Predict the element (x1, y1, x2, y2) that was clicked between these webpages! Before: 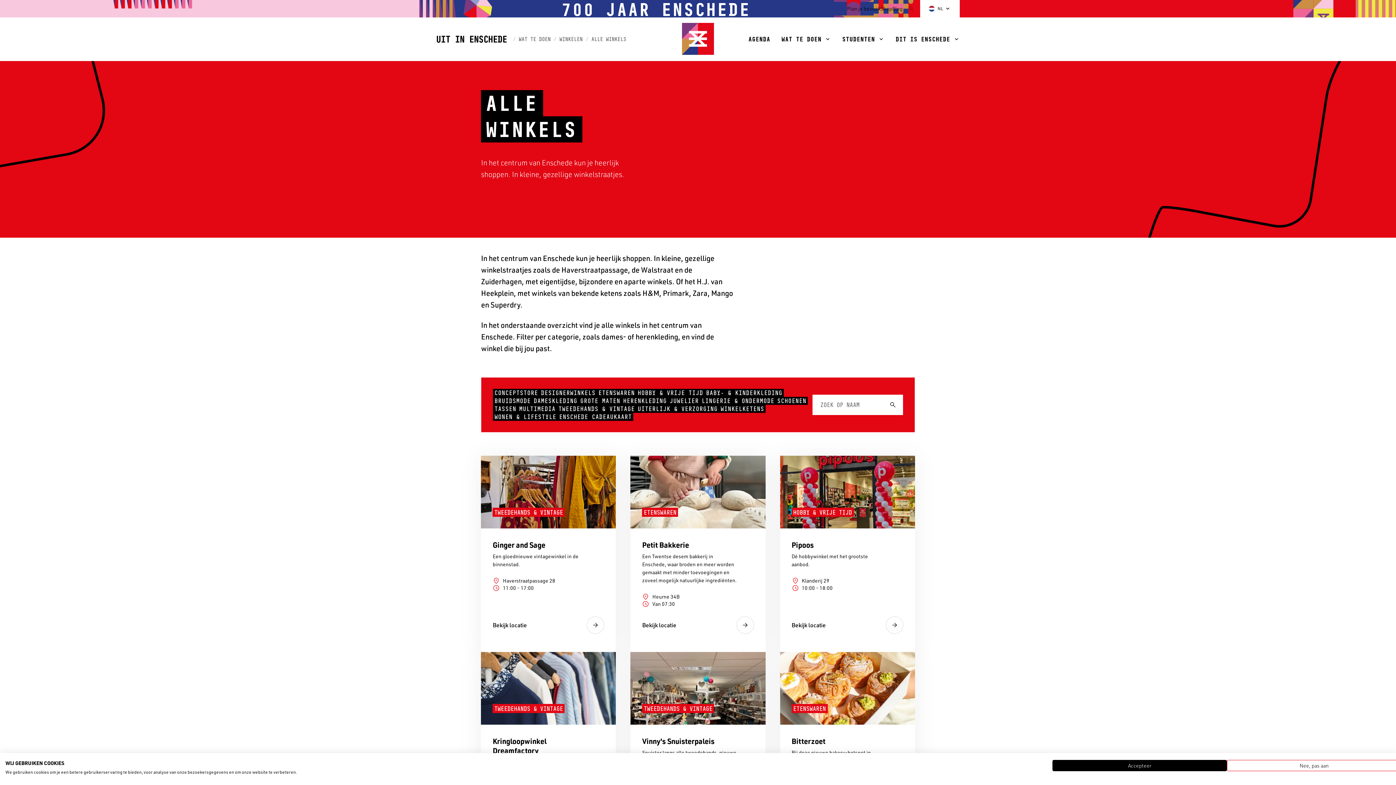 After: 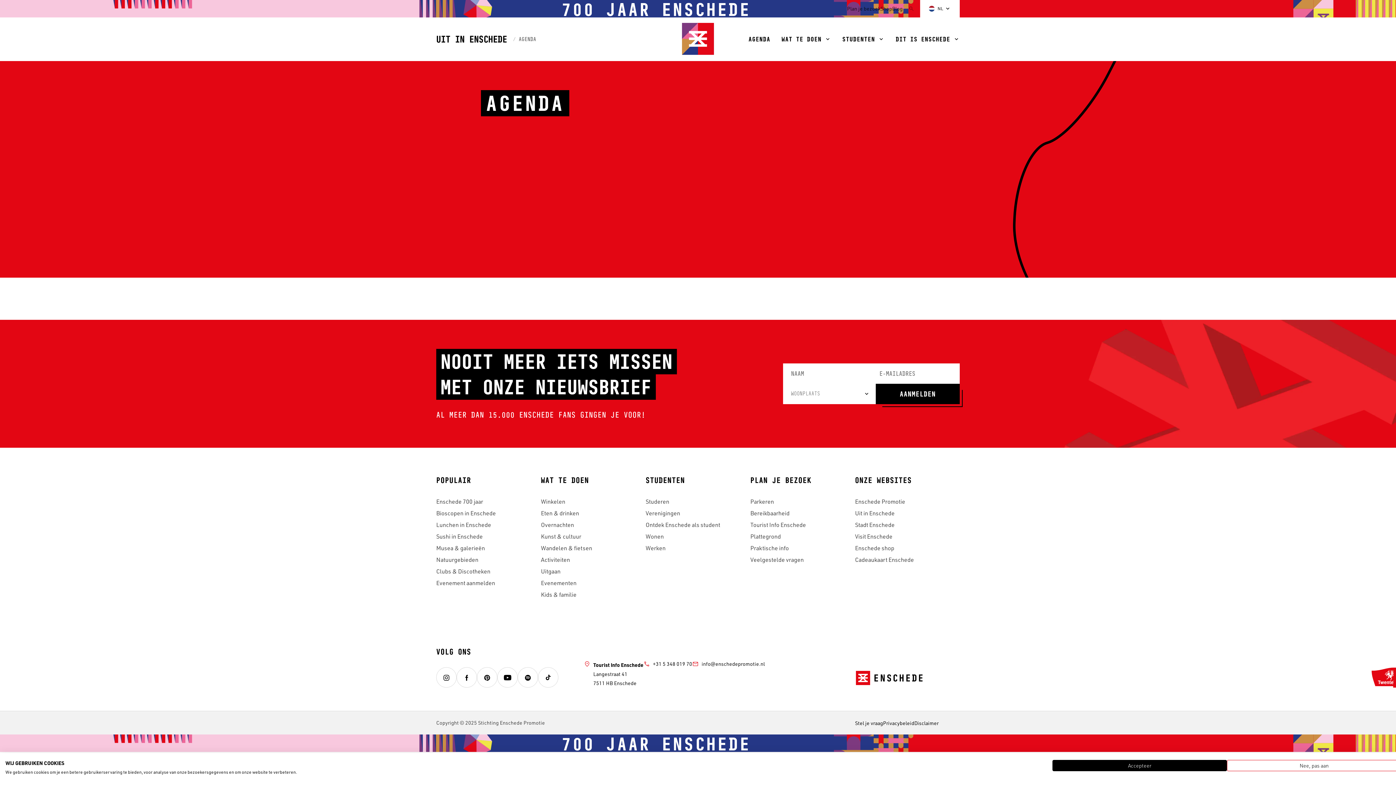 Action: bbox: (743, 17, 776, 61) label: AGENDA